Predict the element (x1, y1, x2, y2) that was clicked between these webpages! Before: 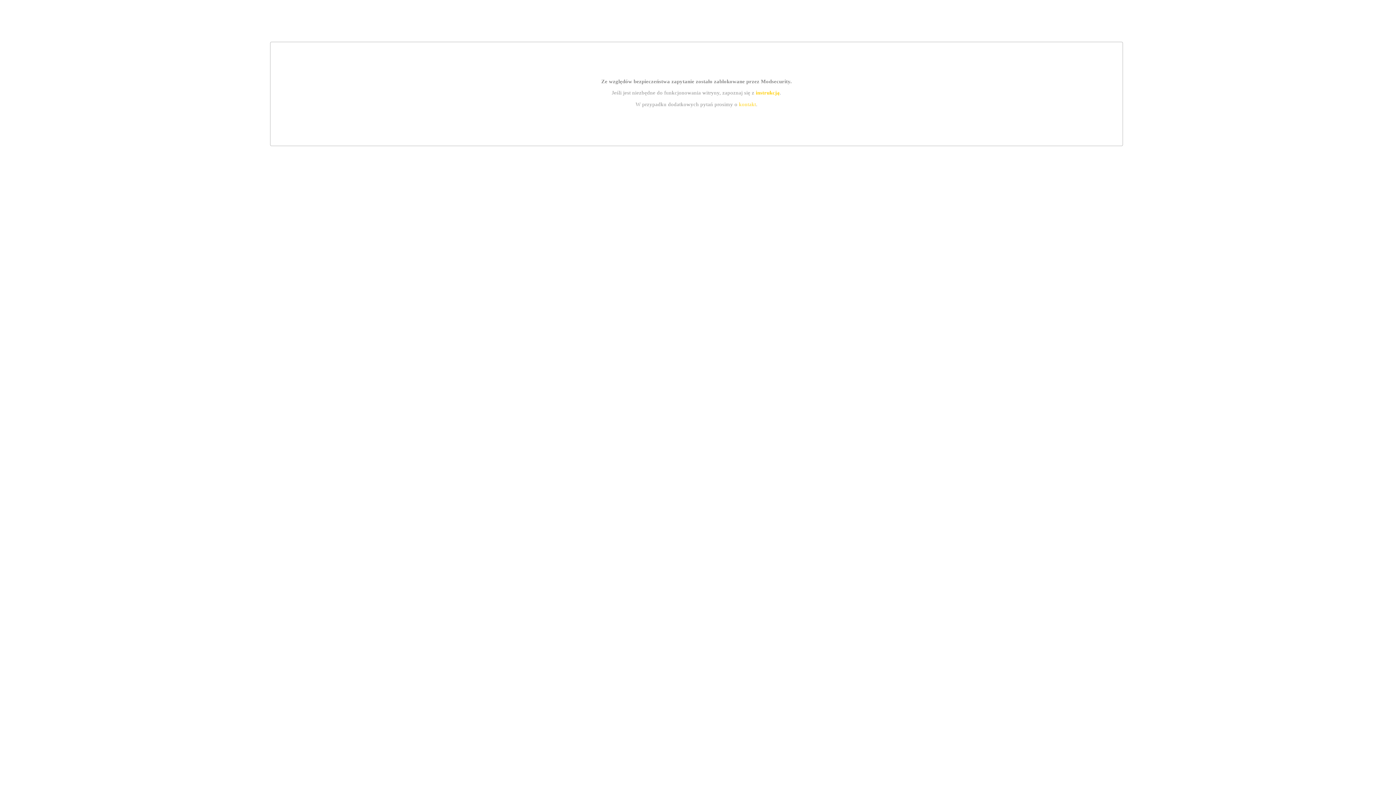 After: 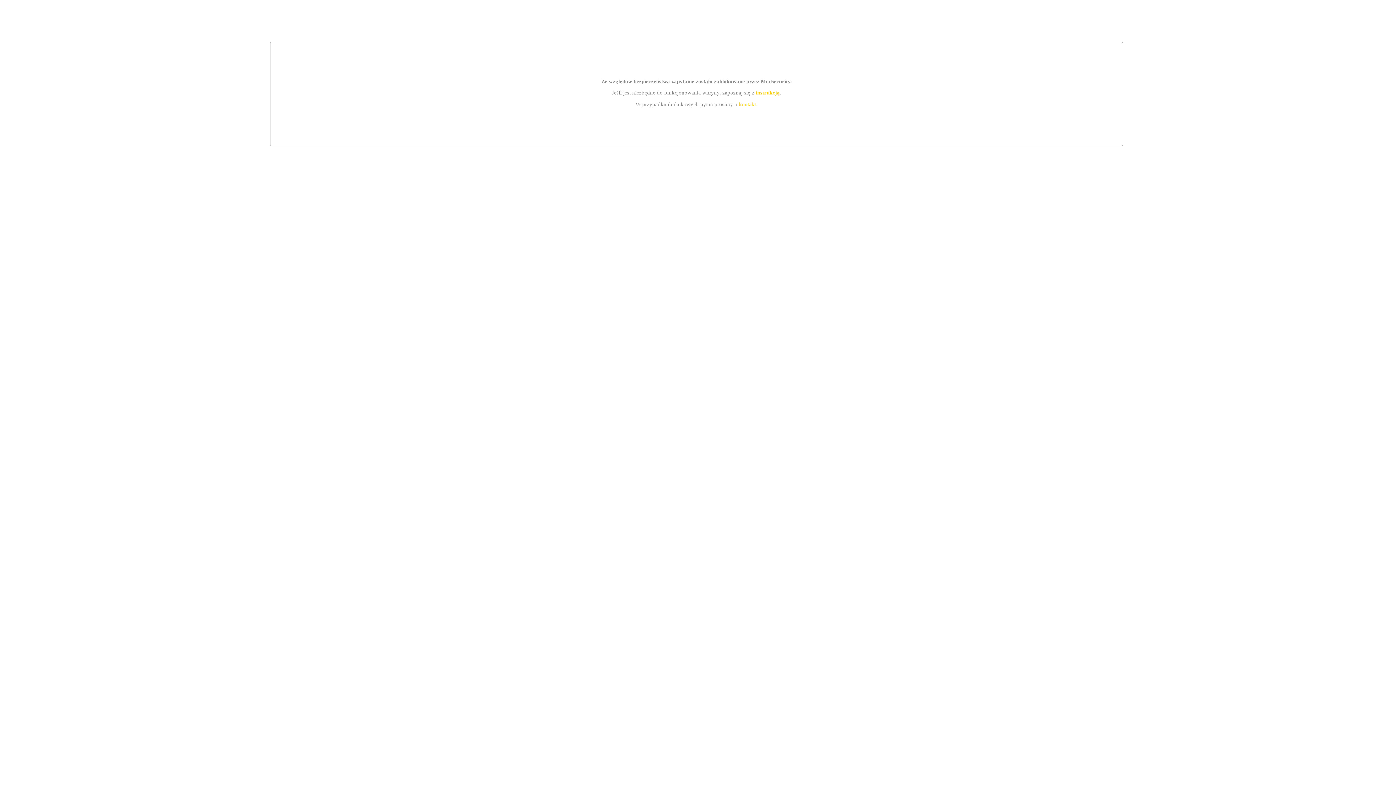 Action: bbox: (755, 89, 779, 95) label: instrukcją